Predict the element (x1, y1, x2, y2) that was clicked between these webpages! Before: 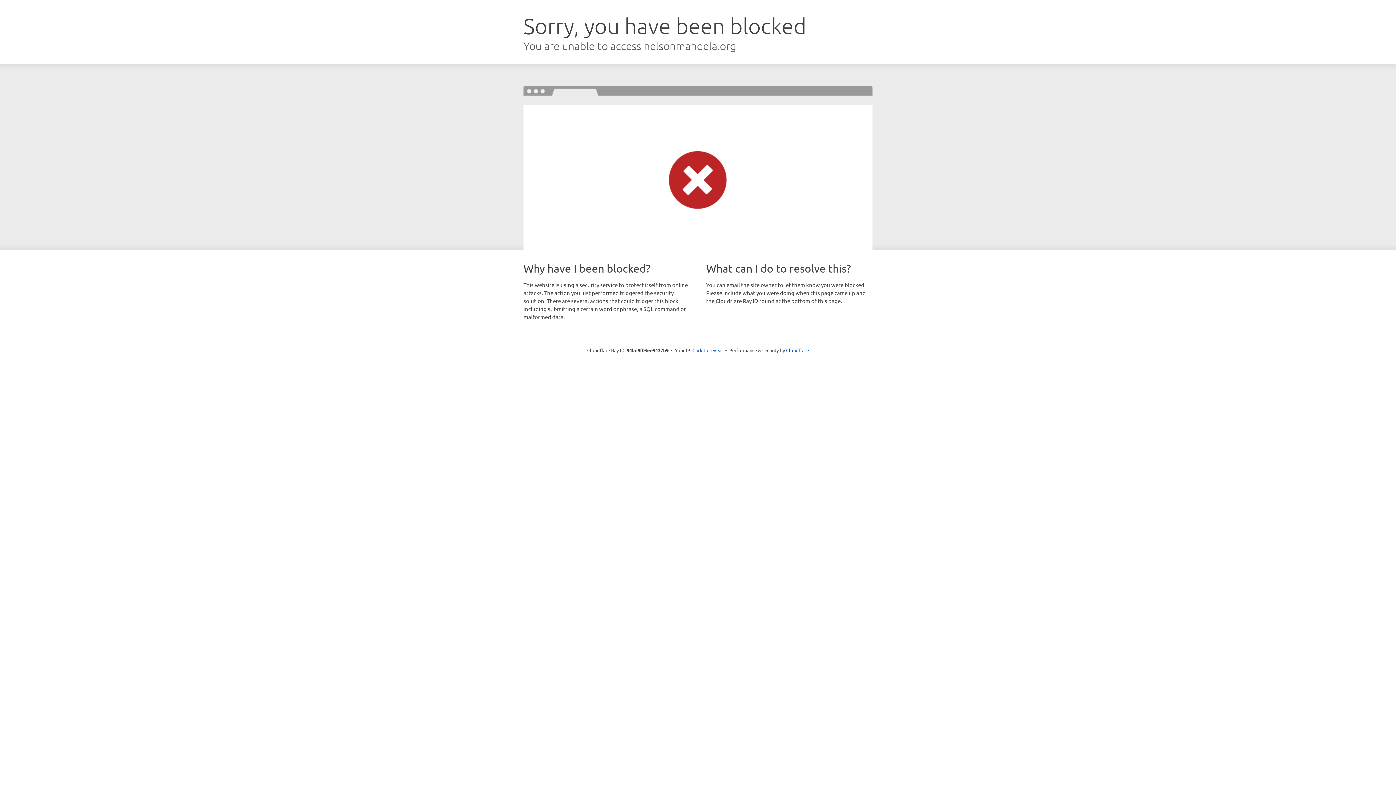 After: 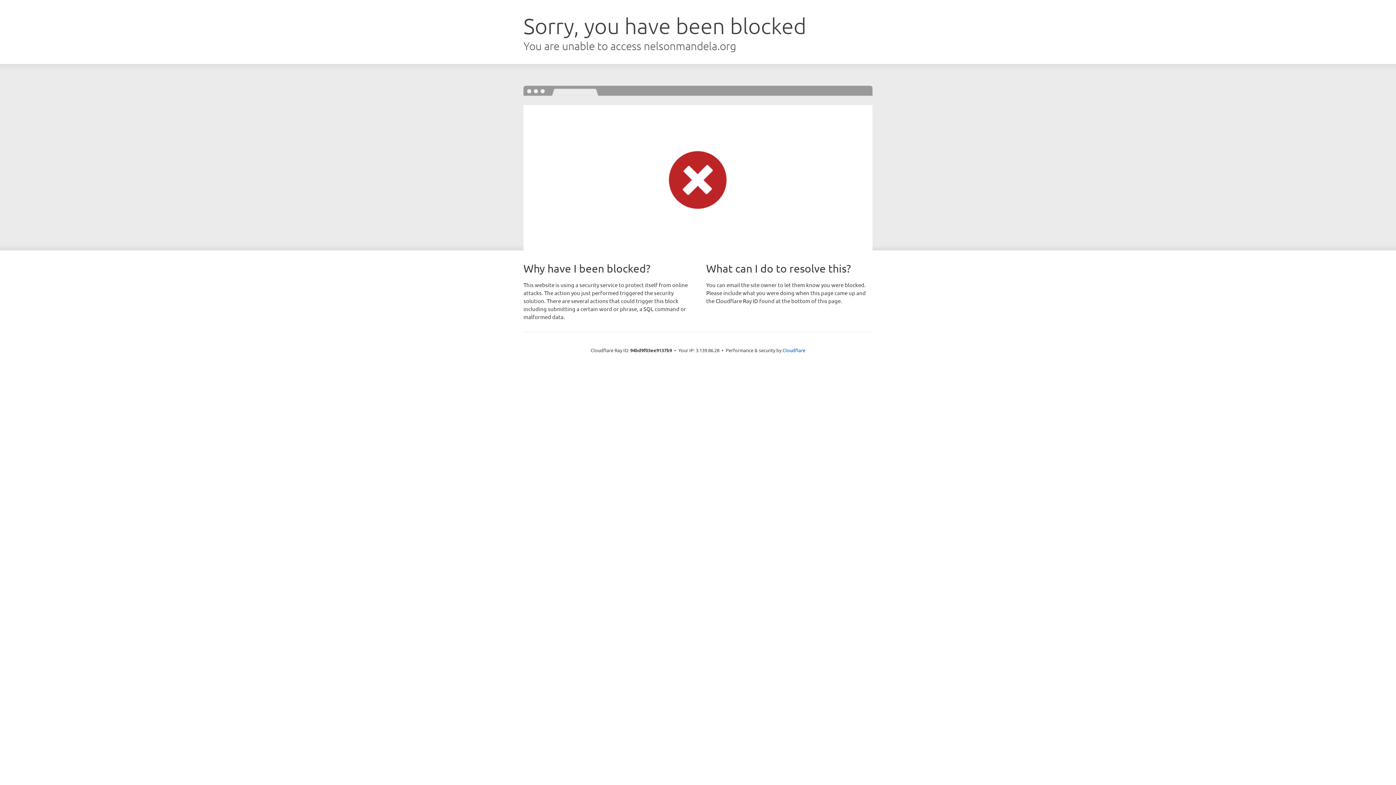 Action: bbox: (692, 346, 723, 353) label: Click to reveal